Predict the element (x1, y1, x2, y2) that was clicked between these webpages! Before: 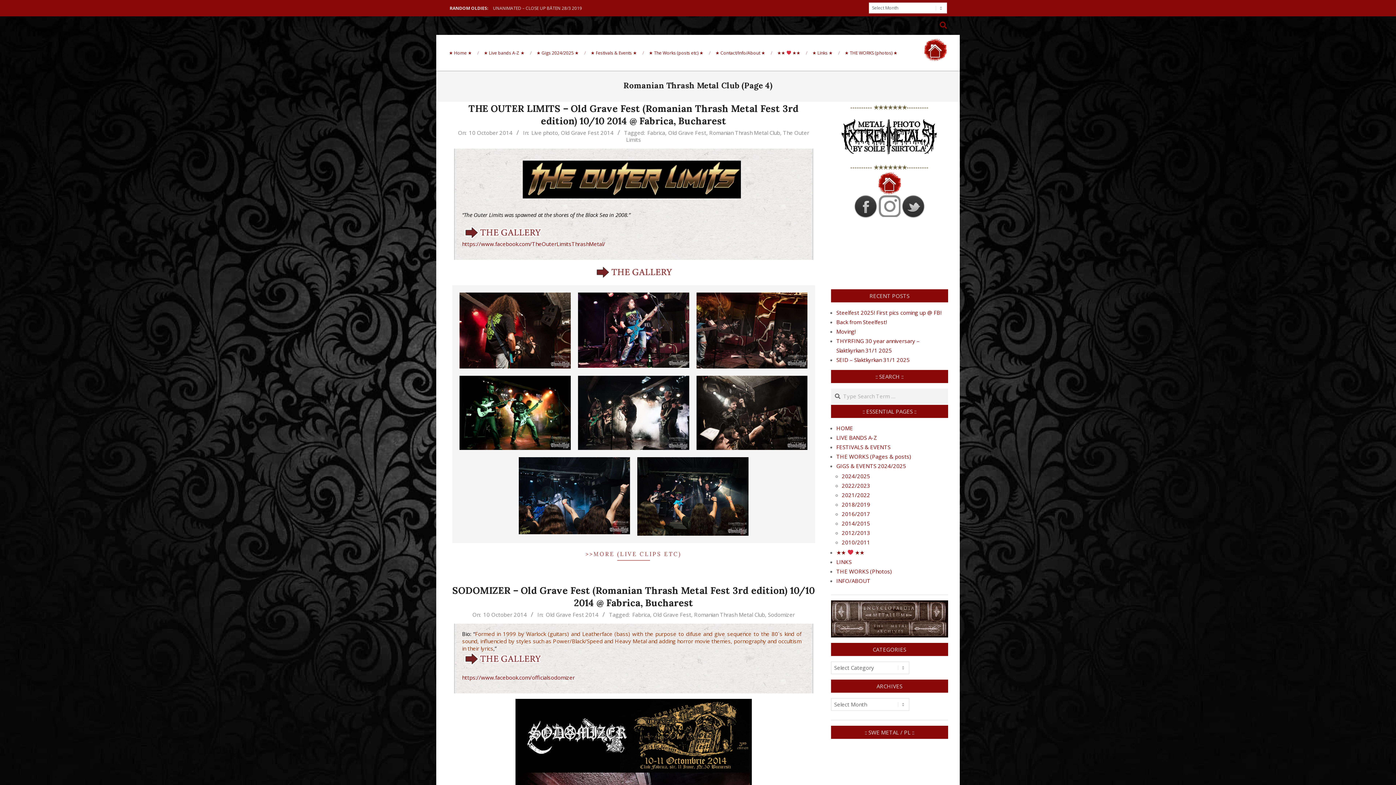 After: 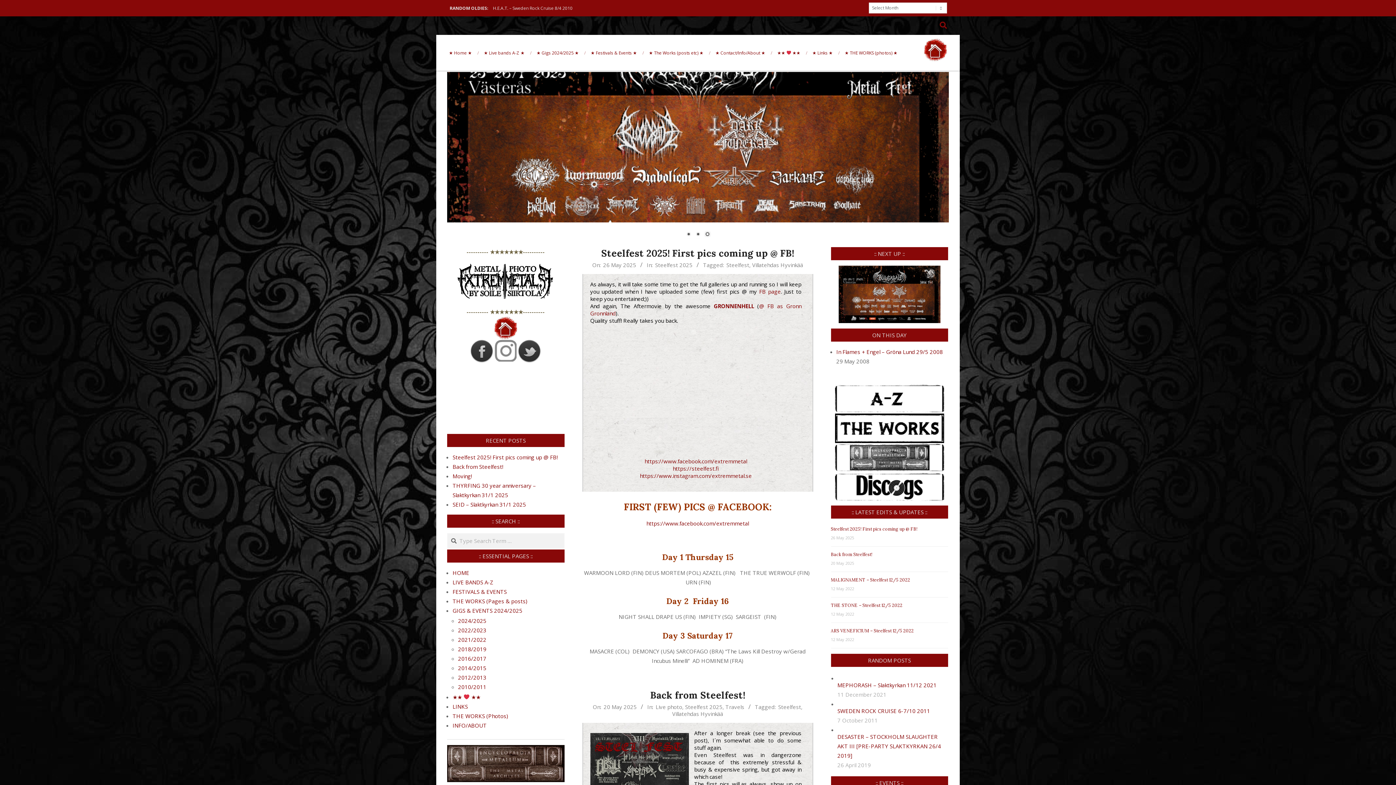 Action: bbox: (878, 173, 901, 180)